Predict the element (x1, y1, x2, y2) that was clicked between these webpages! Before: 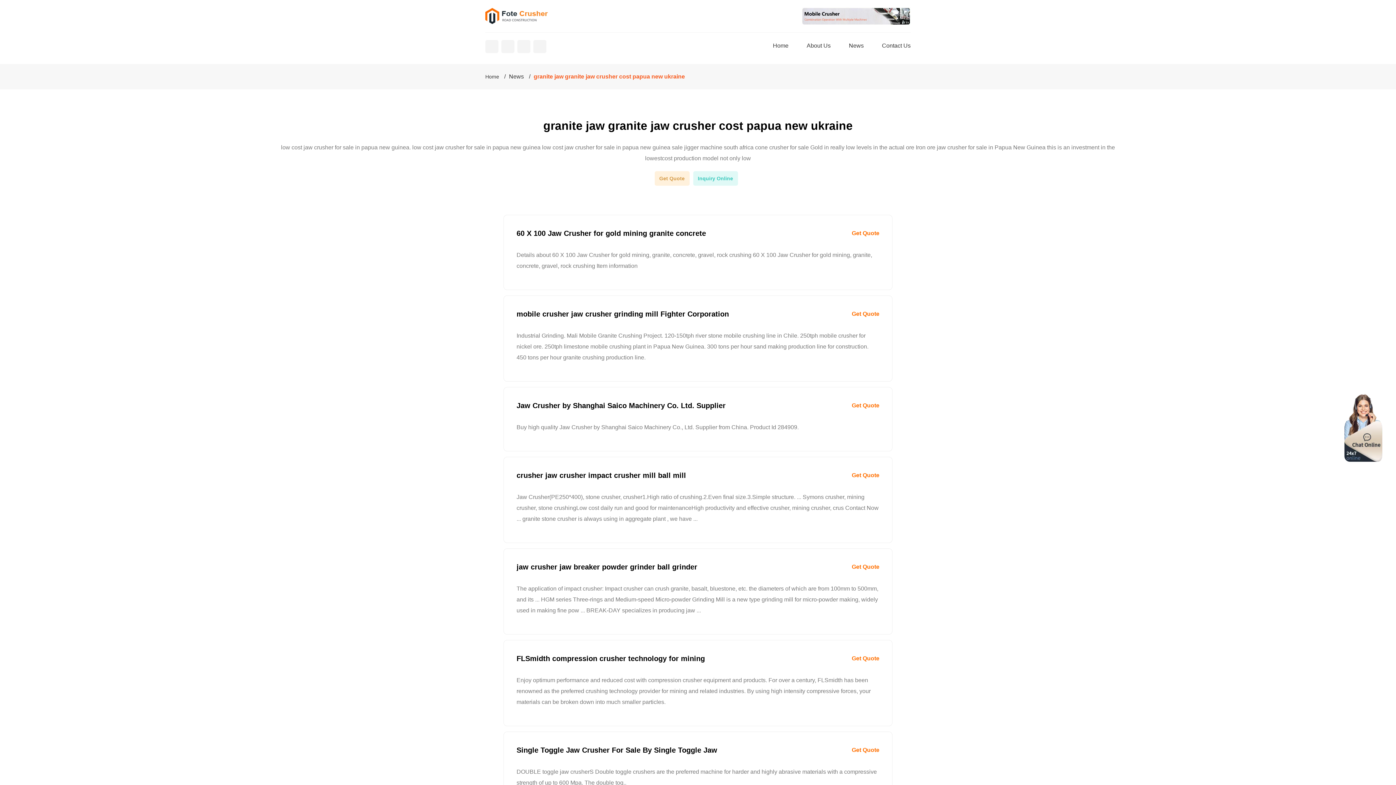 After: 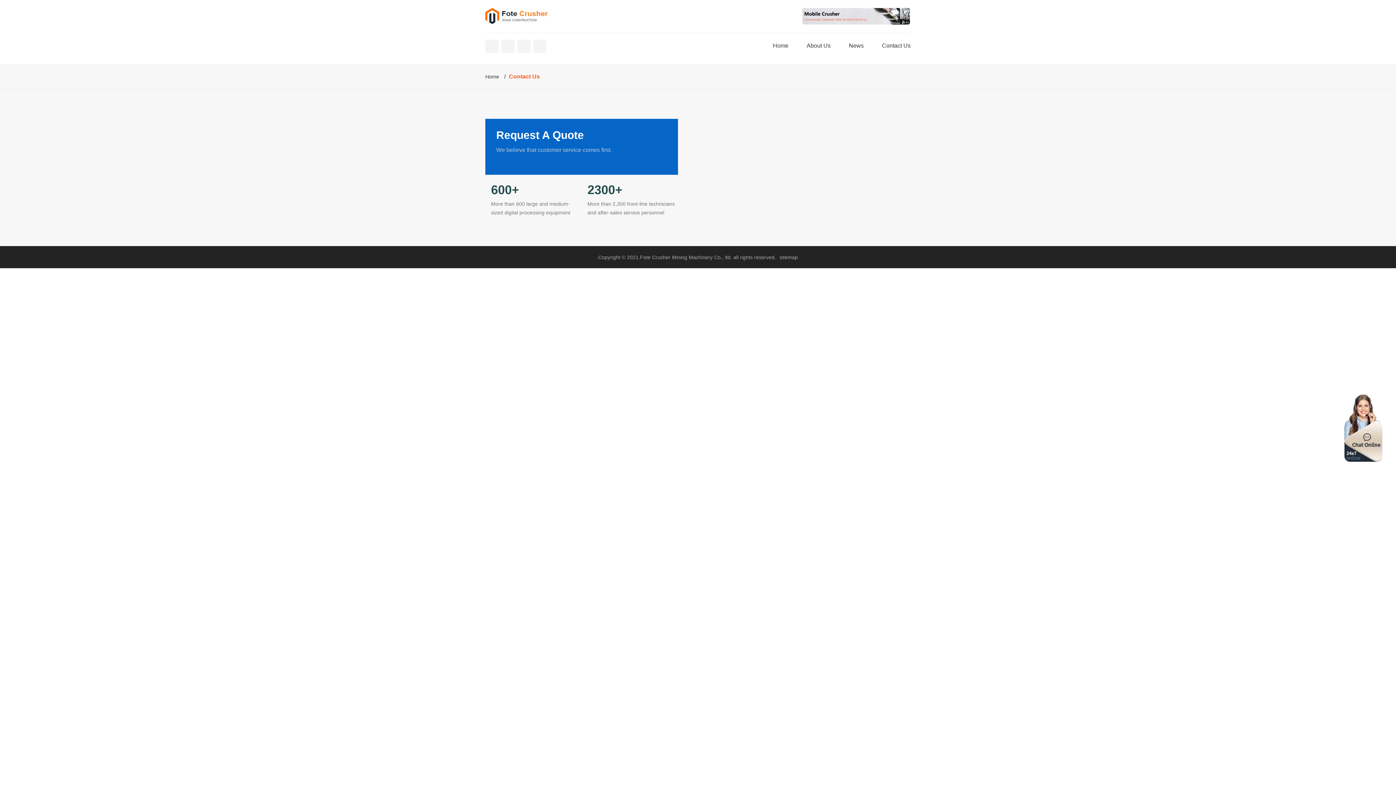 Action: label: Get Quote bbox: (654, 171, 689, 185)